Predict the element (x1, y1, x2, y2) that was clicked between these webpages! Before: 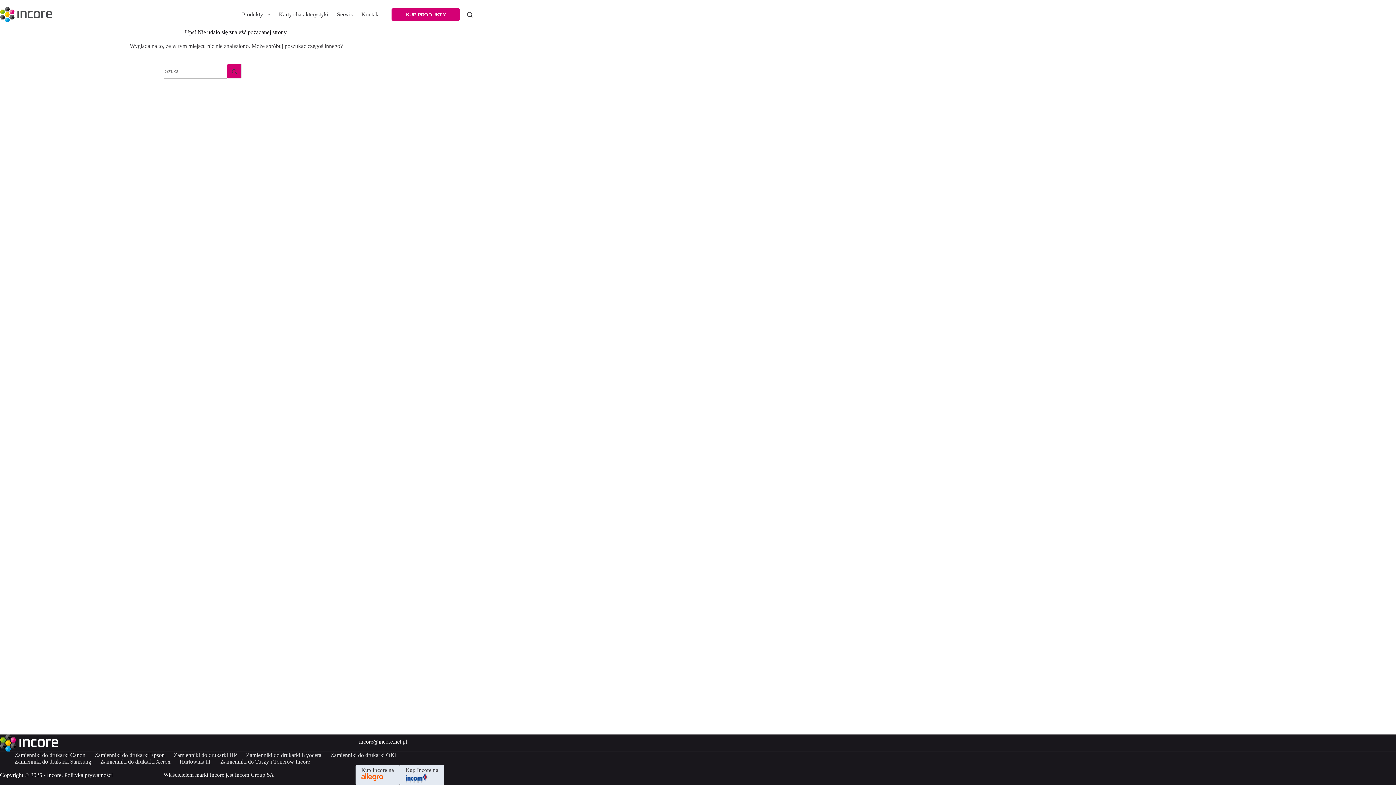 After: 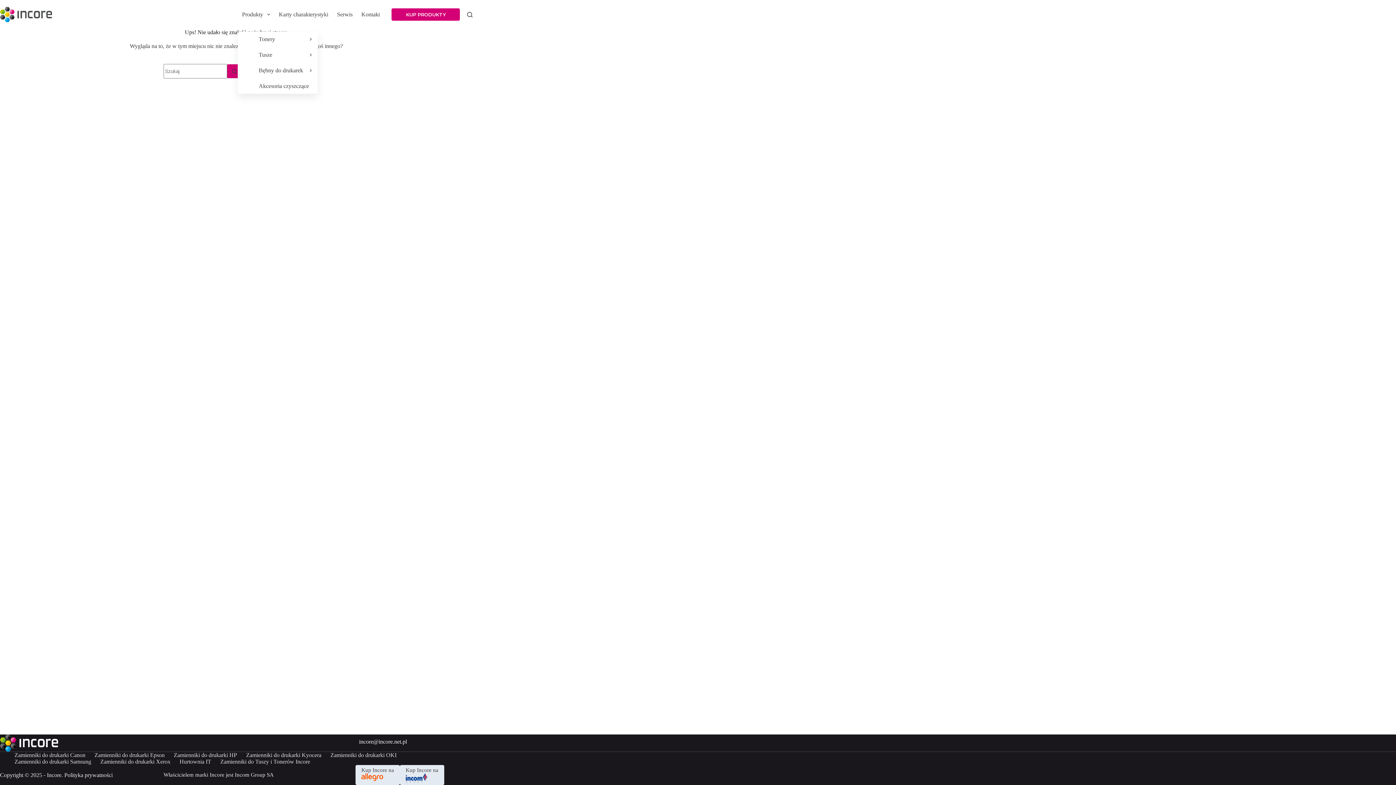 Action: label: Produkty bbox: (237, 0, 274, 29)